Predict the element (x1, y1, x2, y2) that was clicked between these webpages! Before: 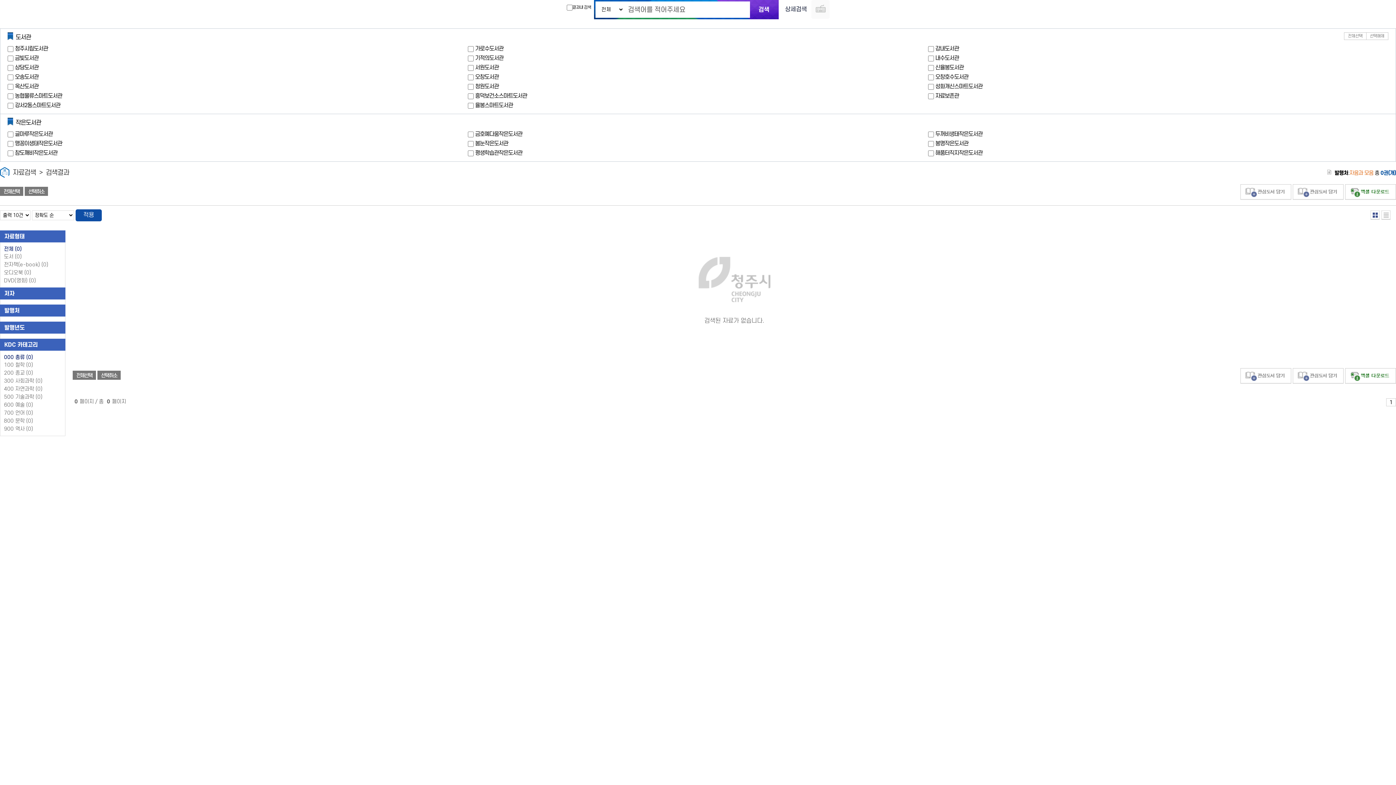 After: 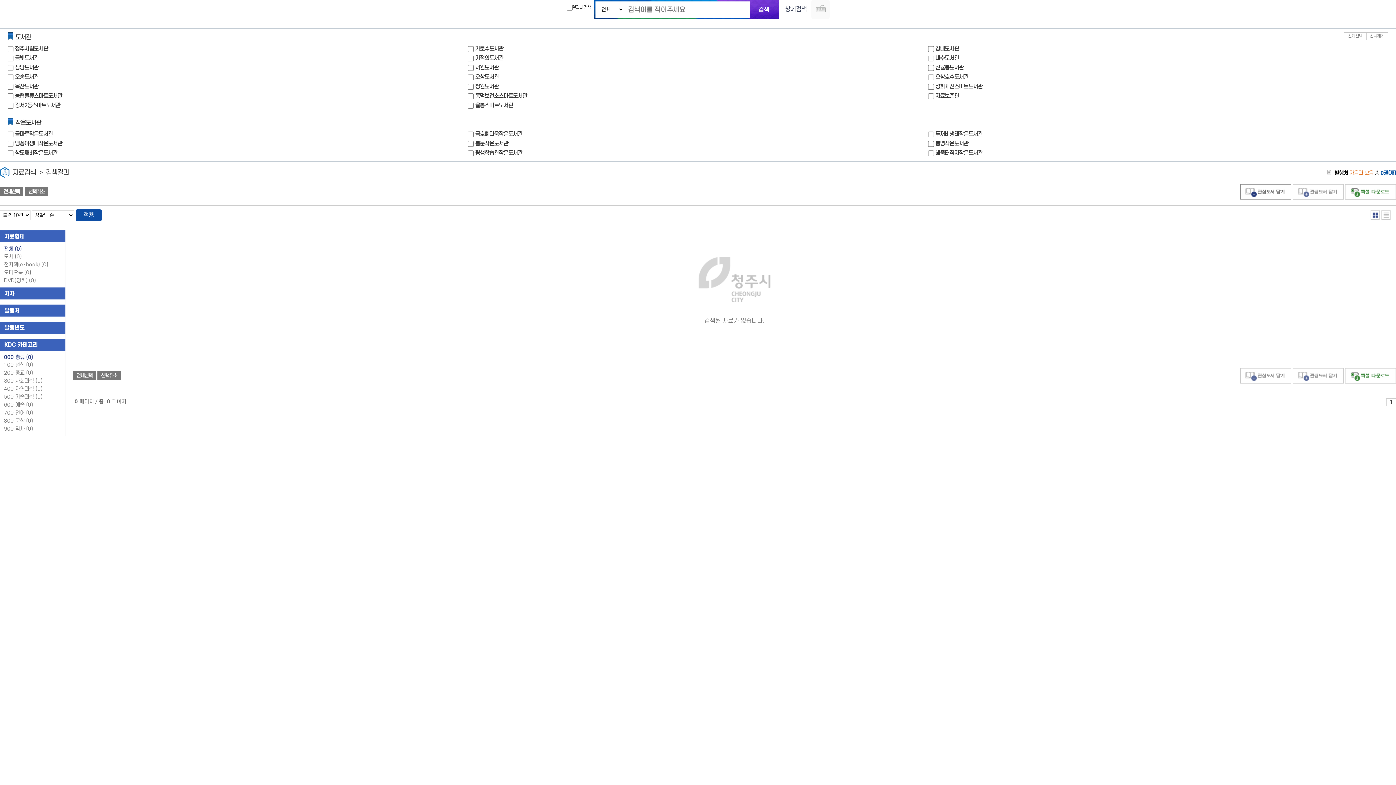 Action: label: 관심도서 담기 bbox: (1240, 184, 1291, 200)